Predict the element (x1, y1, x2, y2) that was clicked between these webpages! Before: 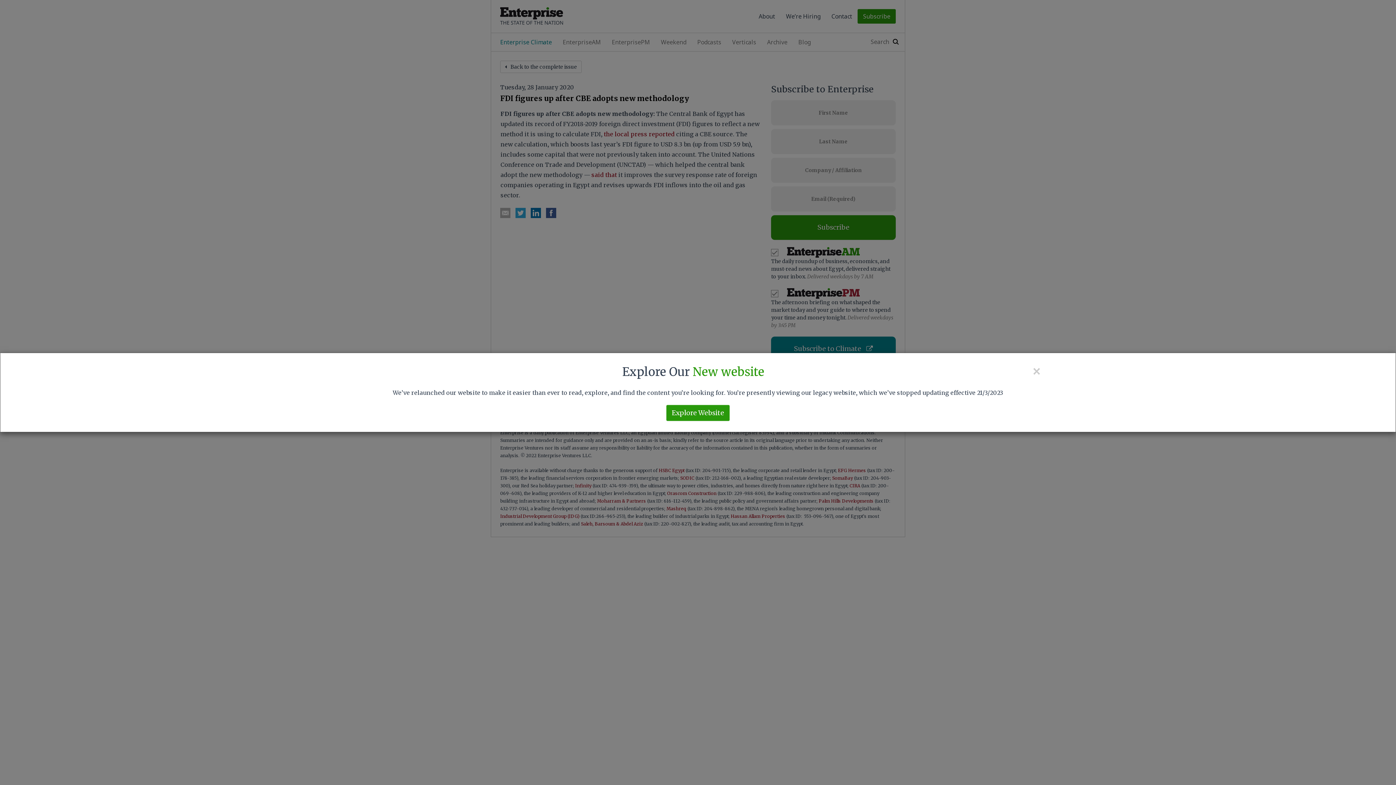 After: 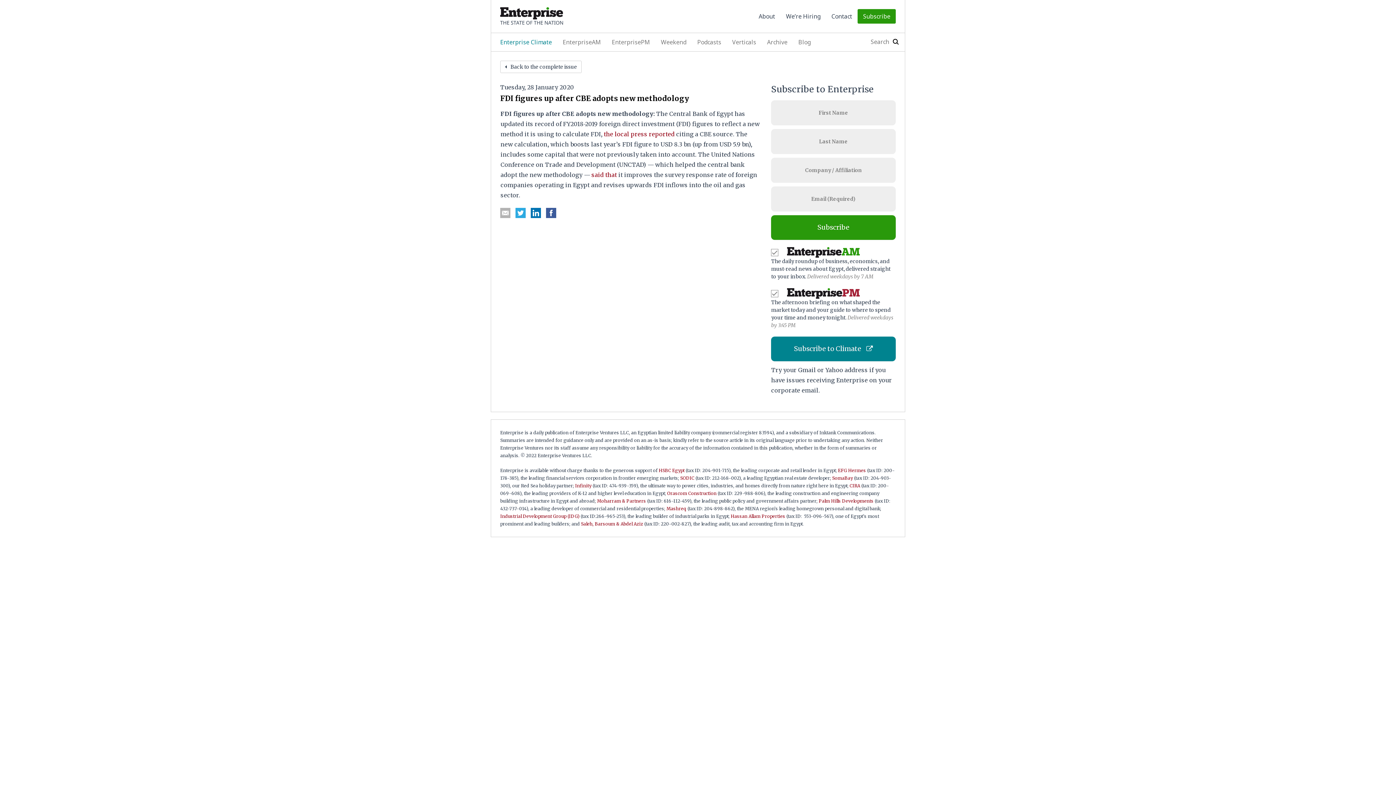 Action: bbox: (1032, 364, 1041, 378) label: ×